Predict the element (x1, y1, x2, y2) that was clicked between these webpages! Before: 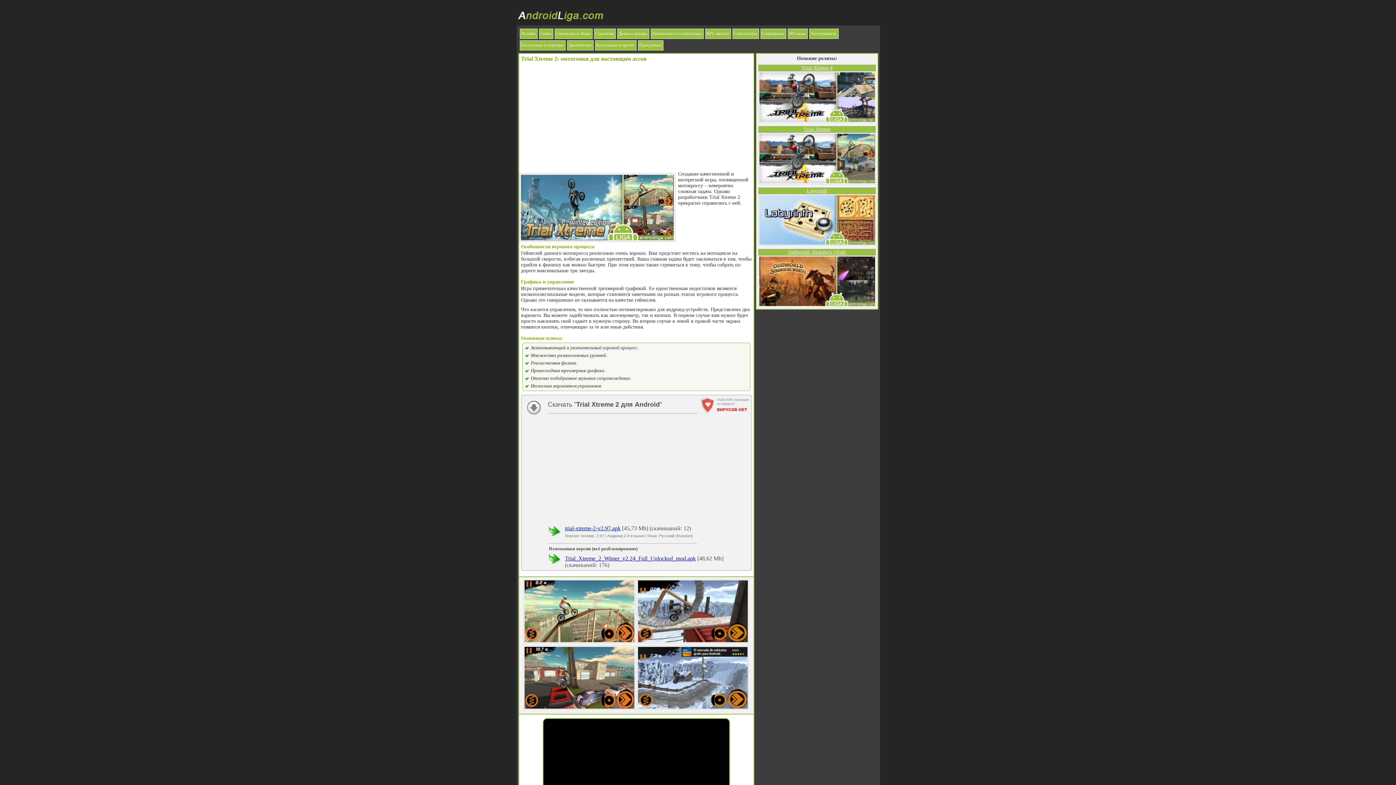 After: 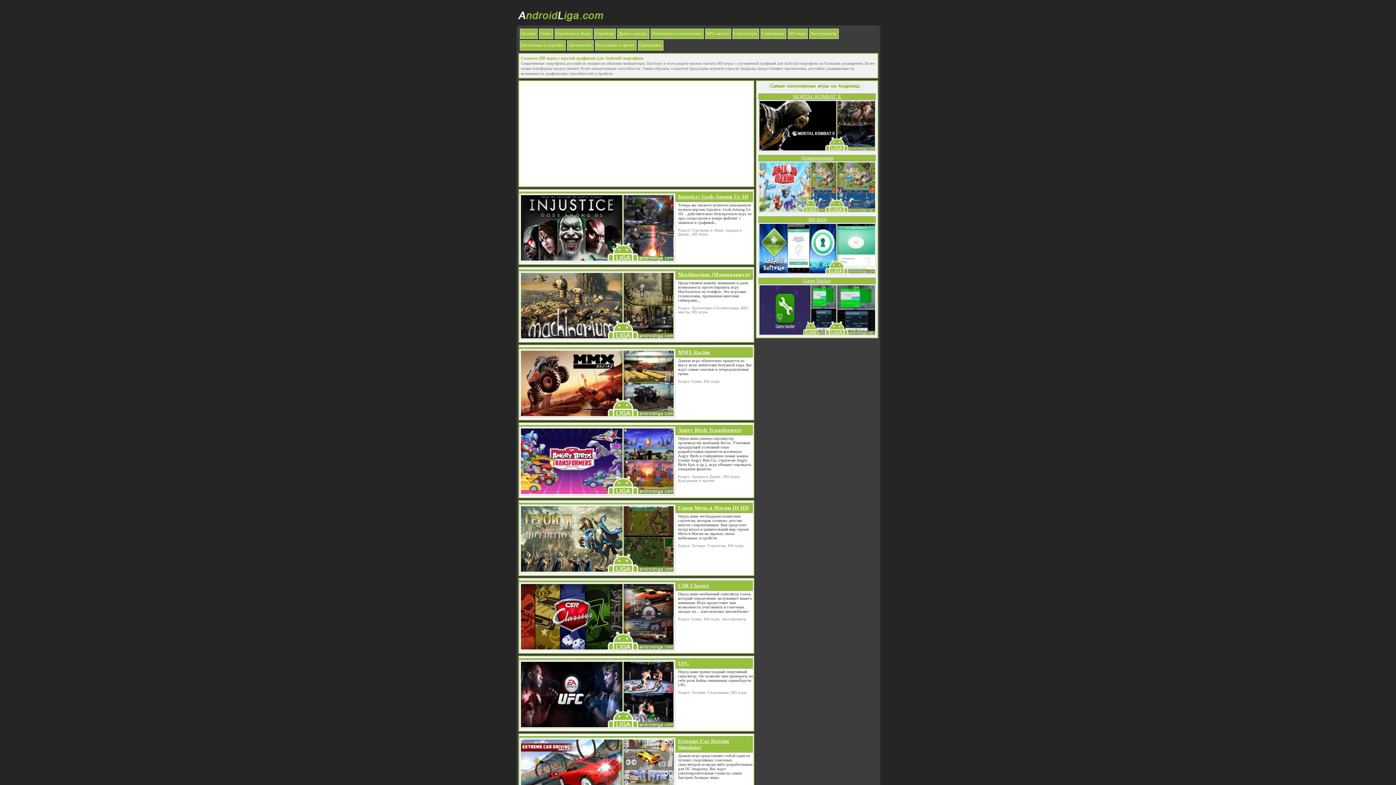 Action: label: HD игры bbox: (788, 30, 807, 40)